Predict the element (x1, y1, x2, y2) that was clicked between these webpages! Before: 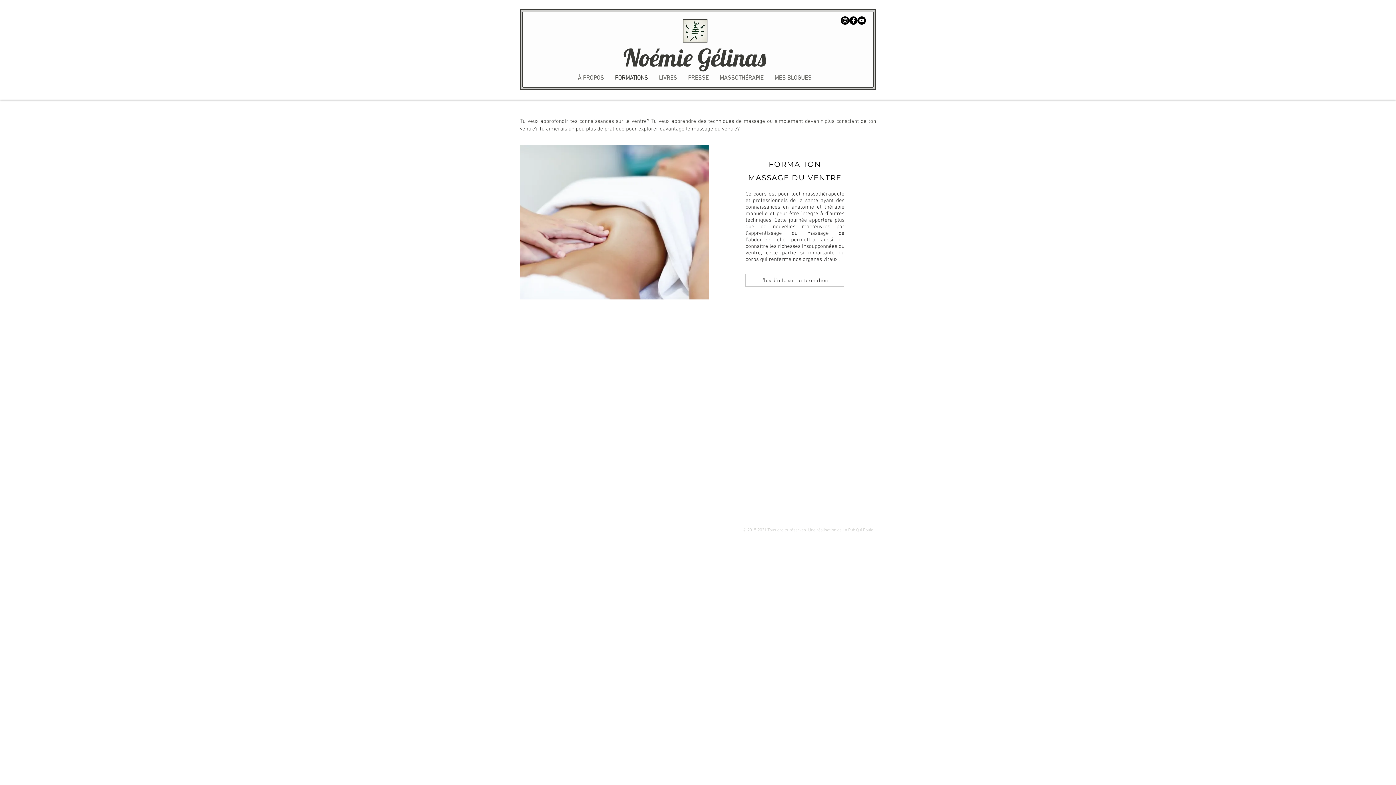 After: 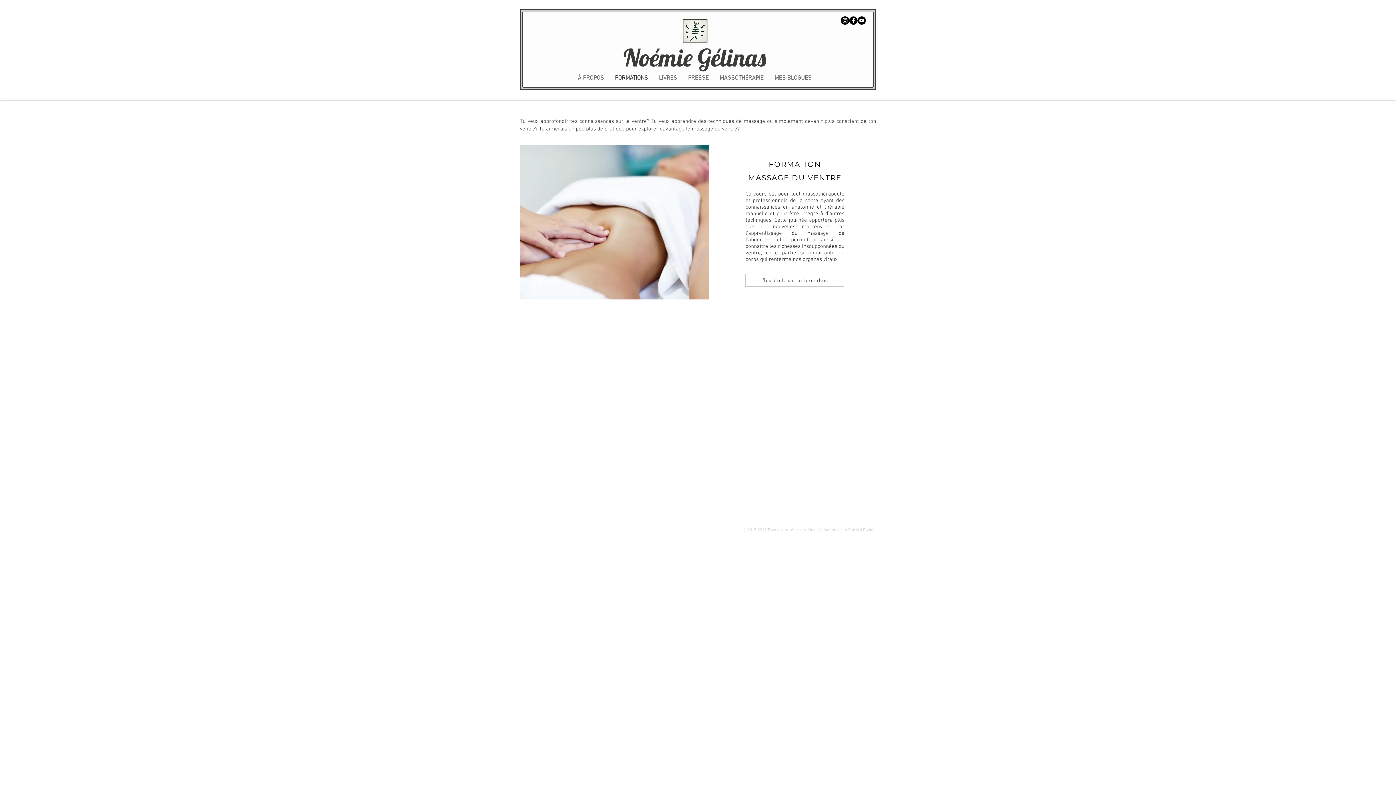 Action: label: Facebook - Black Circle bbox: (849, 16, 857, 24)